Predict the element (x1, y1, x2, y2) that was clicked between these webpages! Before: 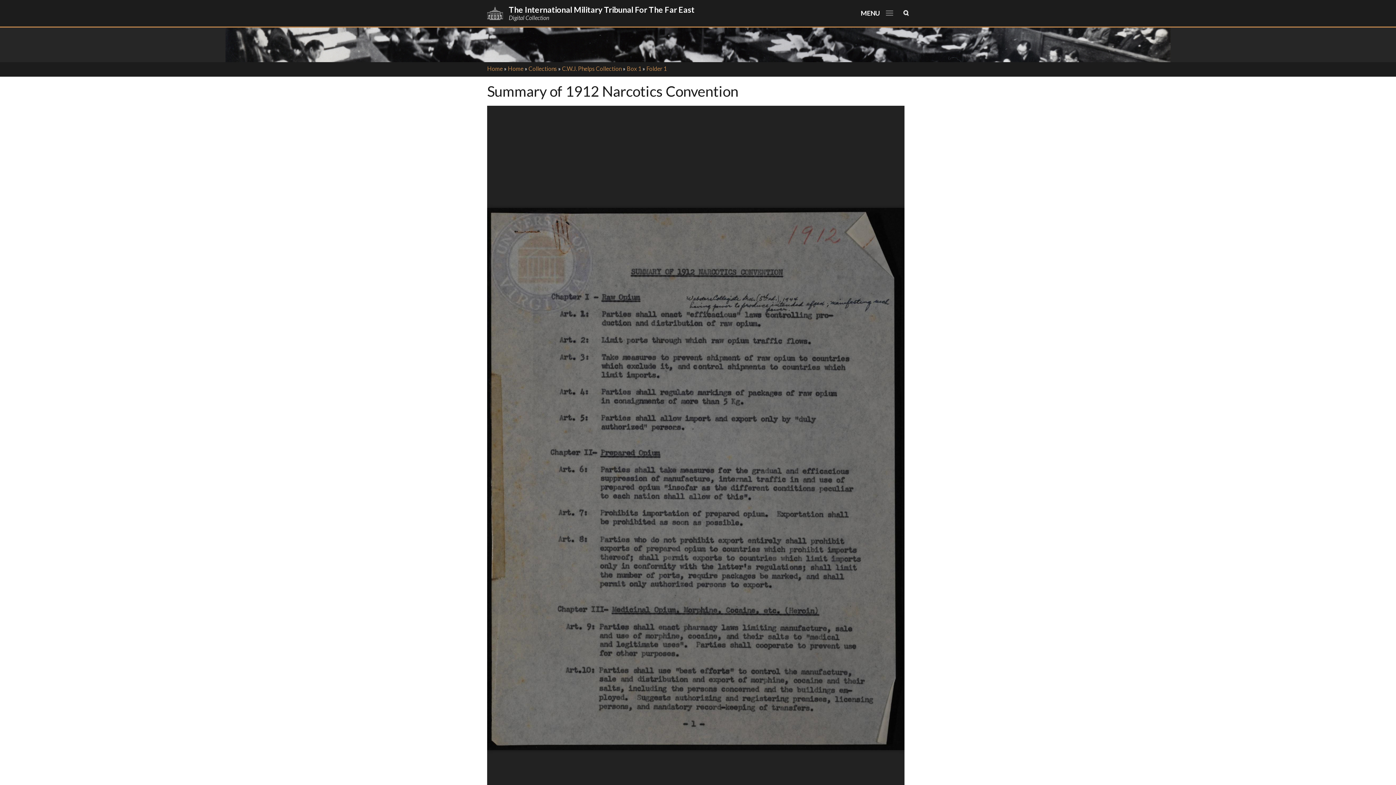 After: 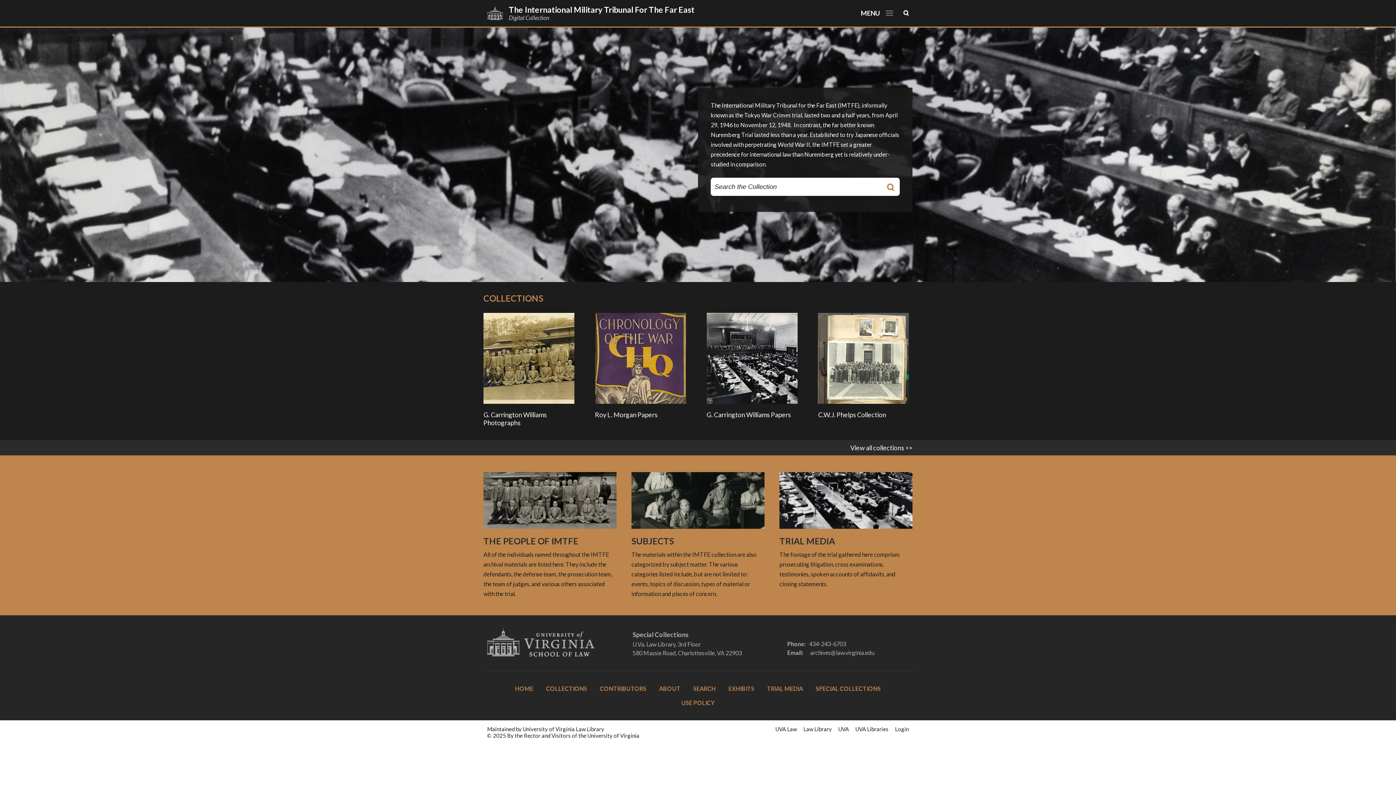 Action: label: The International Military Tribunal For The Far East bbox: (508, 4, 694, 14)